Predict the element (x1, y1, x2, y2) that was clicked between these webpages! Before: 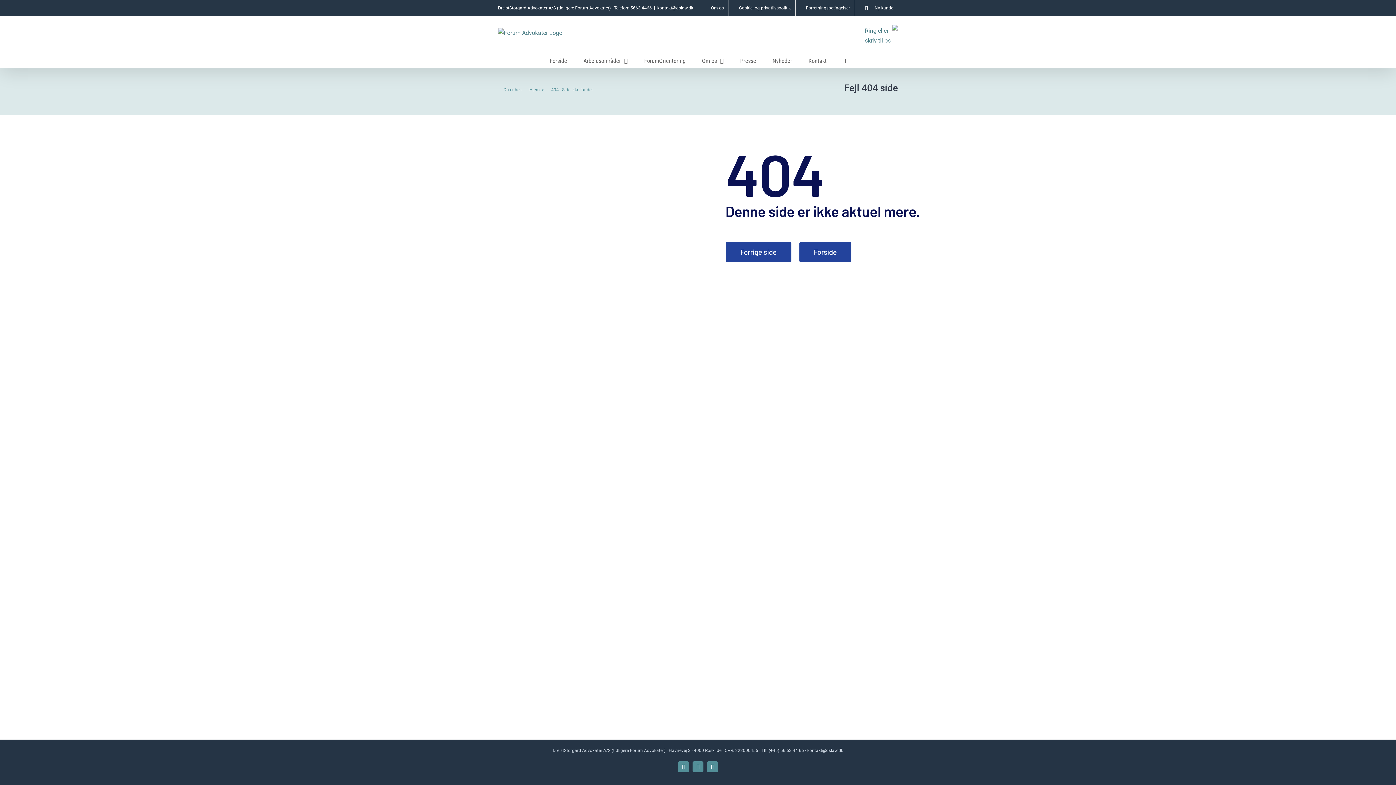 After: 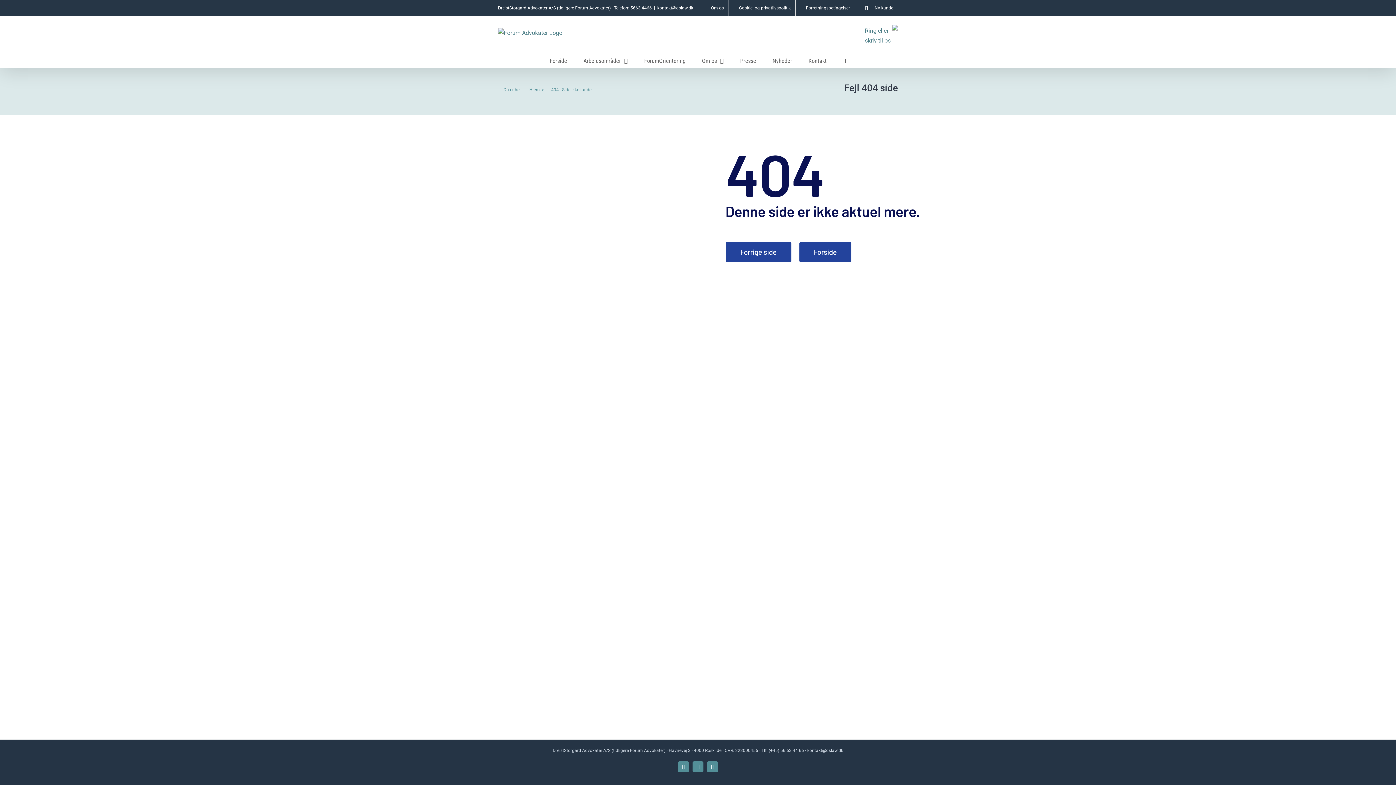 Action: bbox: (707, 761, 718, 772) label: LinkedIn